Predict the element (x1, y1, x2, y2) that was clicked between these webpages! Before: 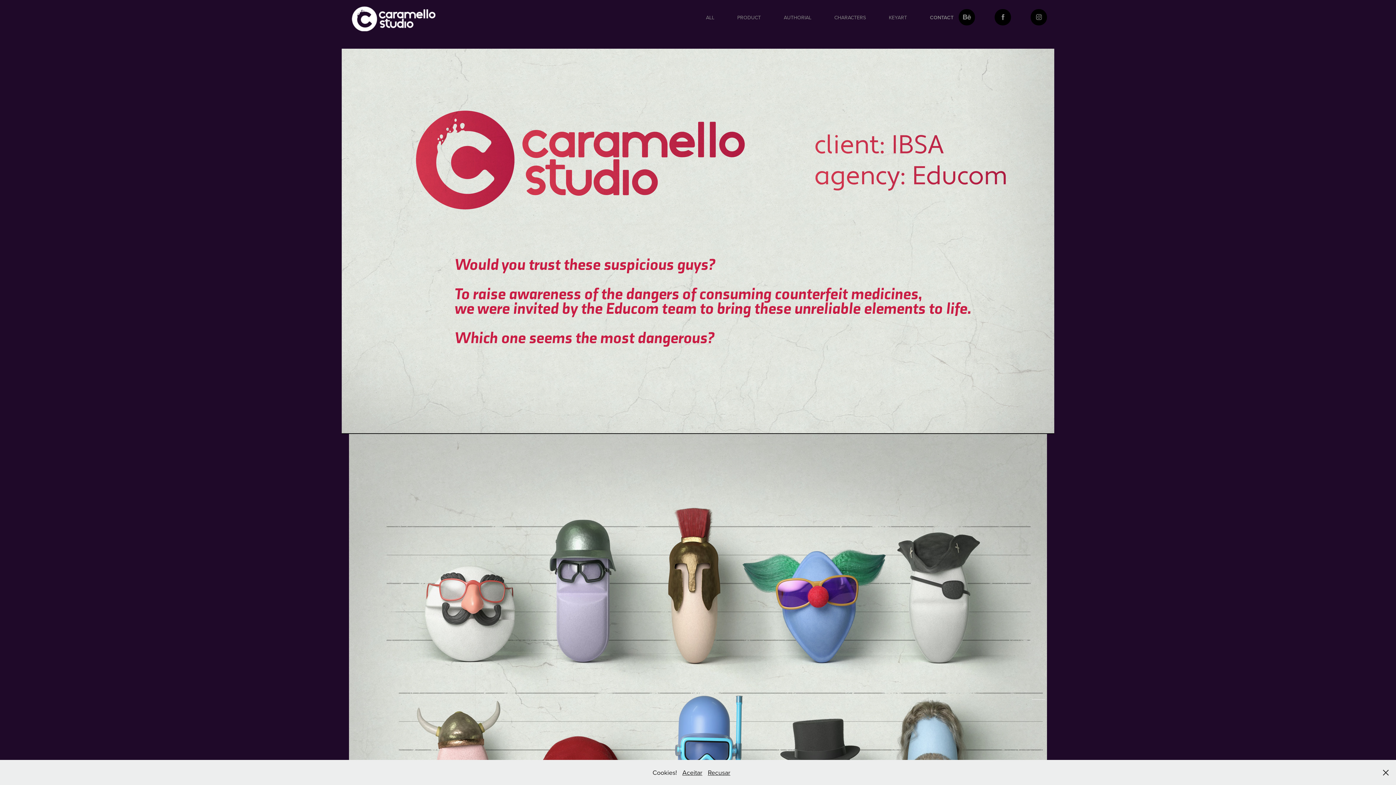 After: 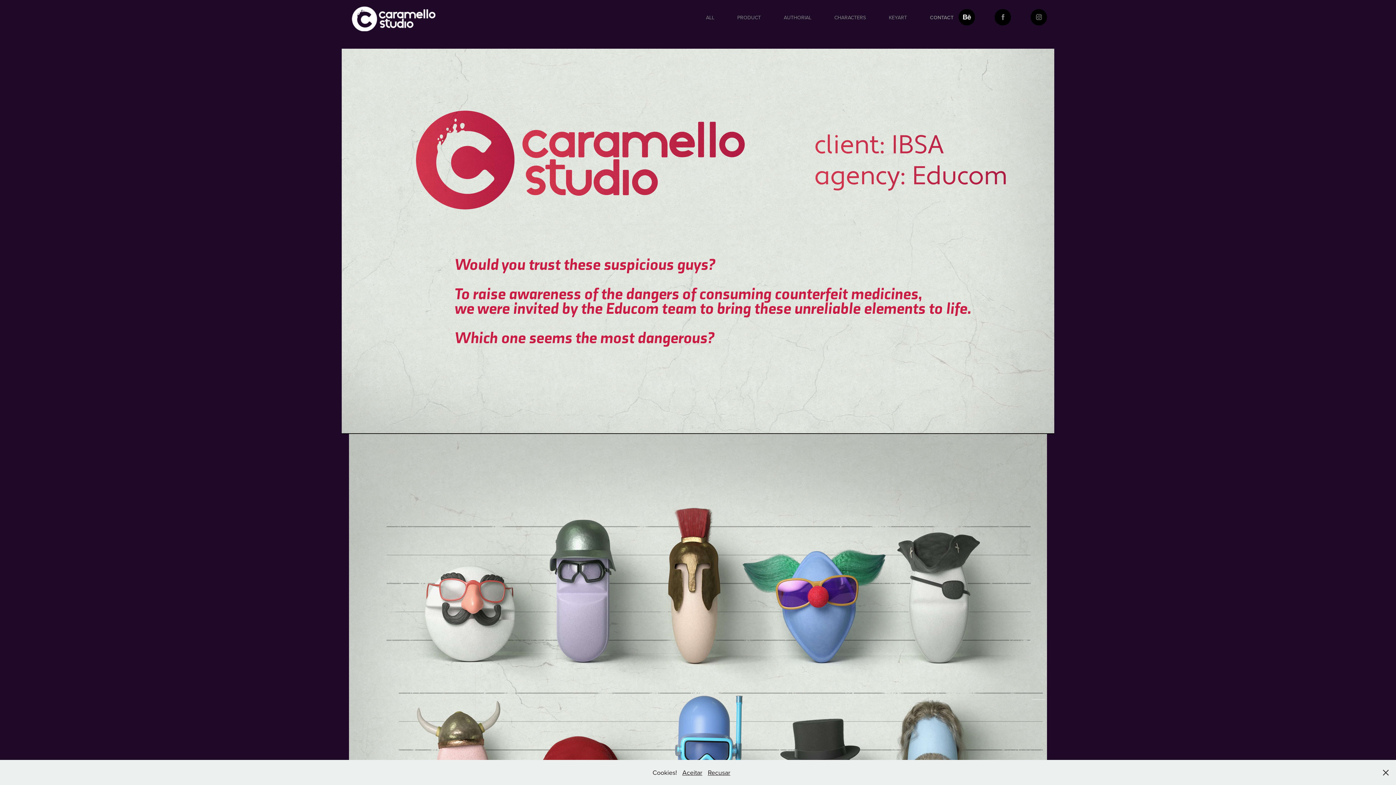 Action: bbox: (958, 9, 975, 25)